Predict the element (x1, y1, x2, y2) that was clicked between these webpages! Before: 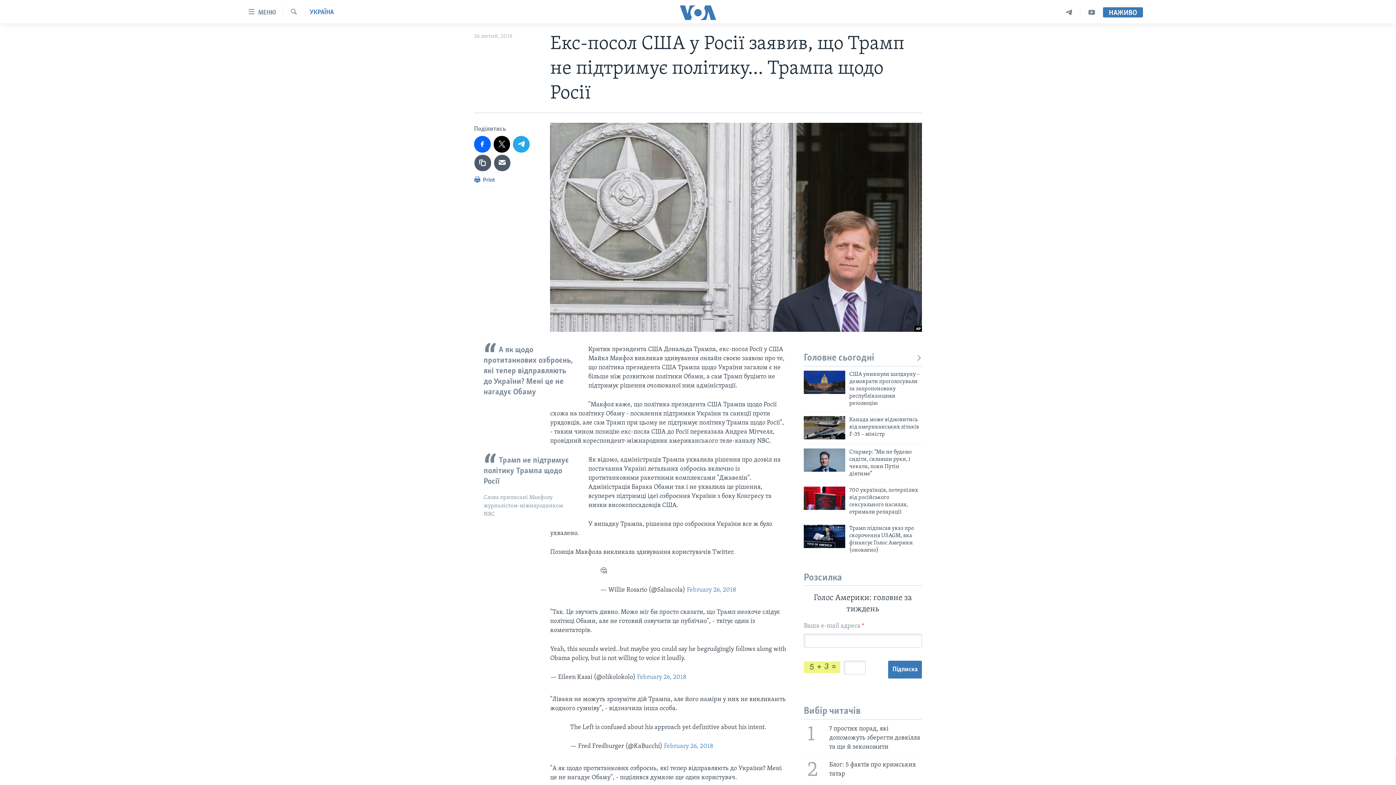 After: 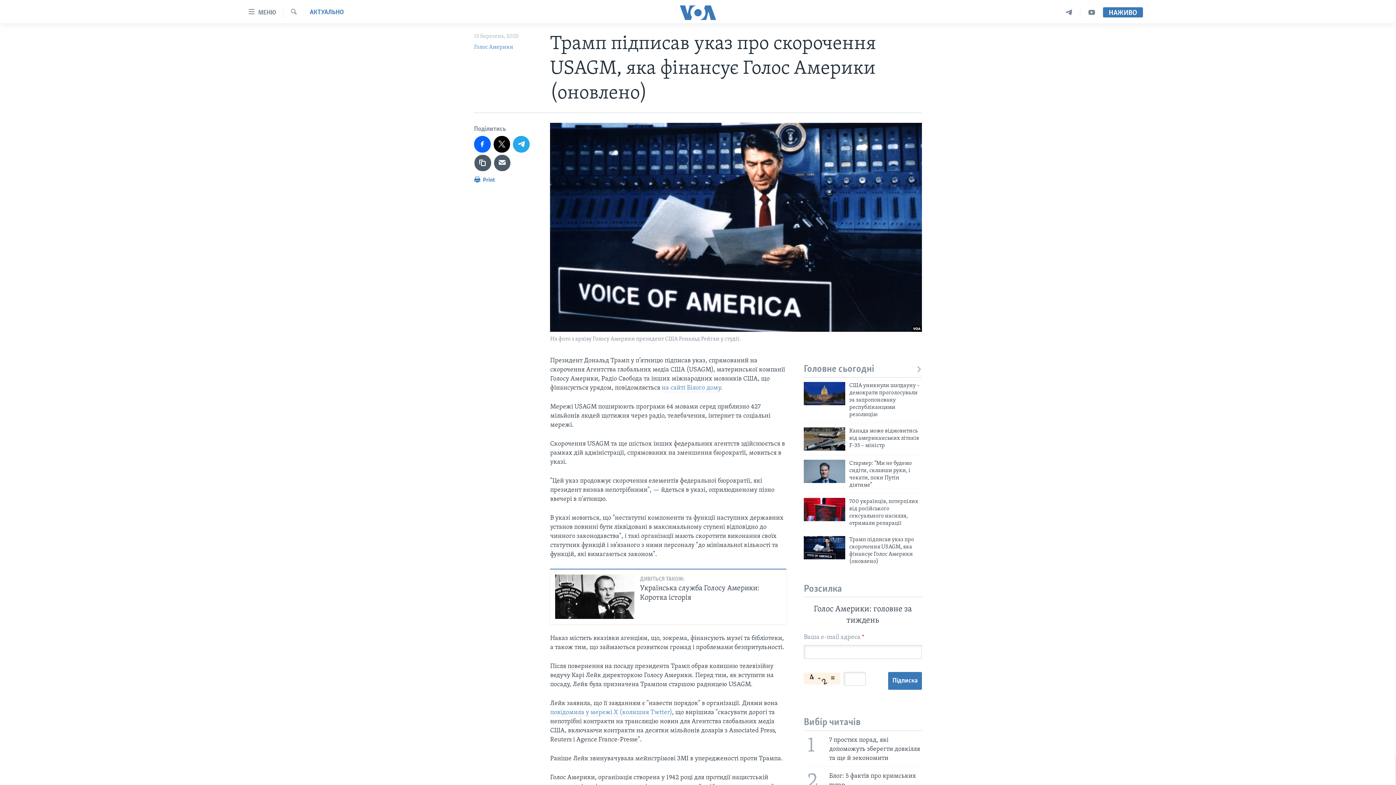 Action: label: Трамп підписав указ про скорочення USAGM, яка фінансує Голос Америки (оновлено) bbox: (849, 524, 922, 558)